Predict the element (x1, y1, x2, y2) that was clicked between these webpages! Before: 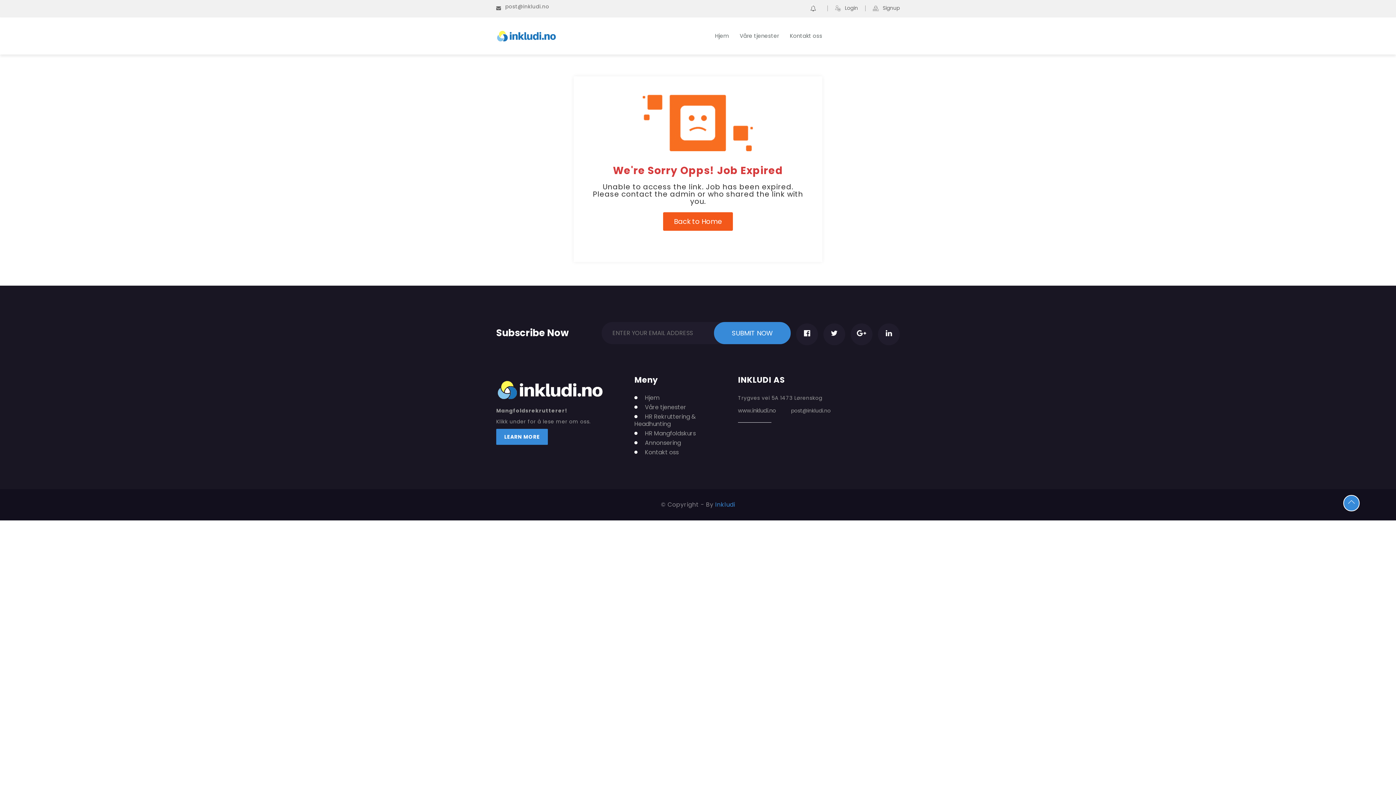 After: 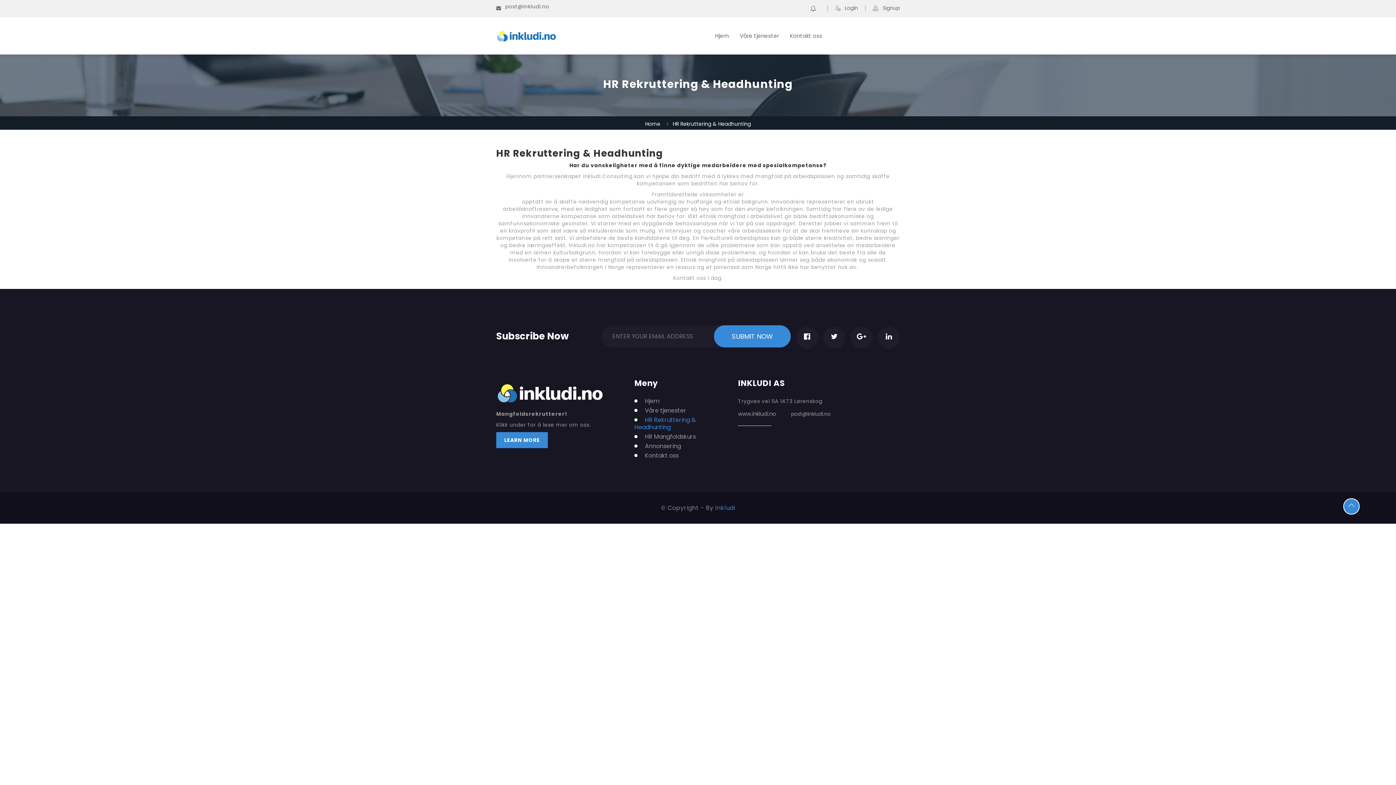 Action: bbox: (634, 413, 727, 428) label: HR Rekruttering & Headhunting